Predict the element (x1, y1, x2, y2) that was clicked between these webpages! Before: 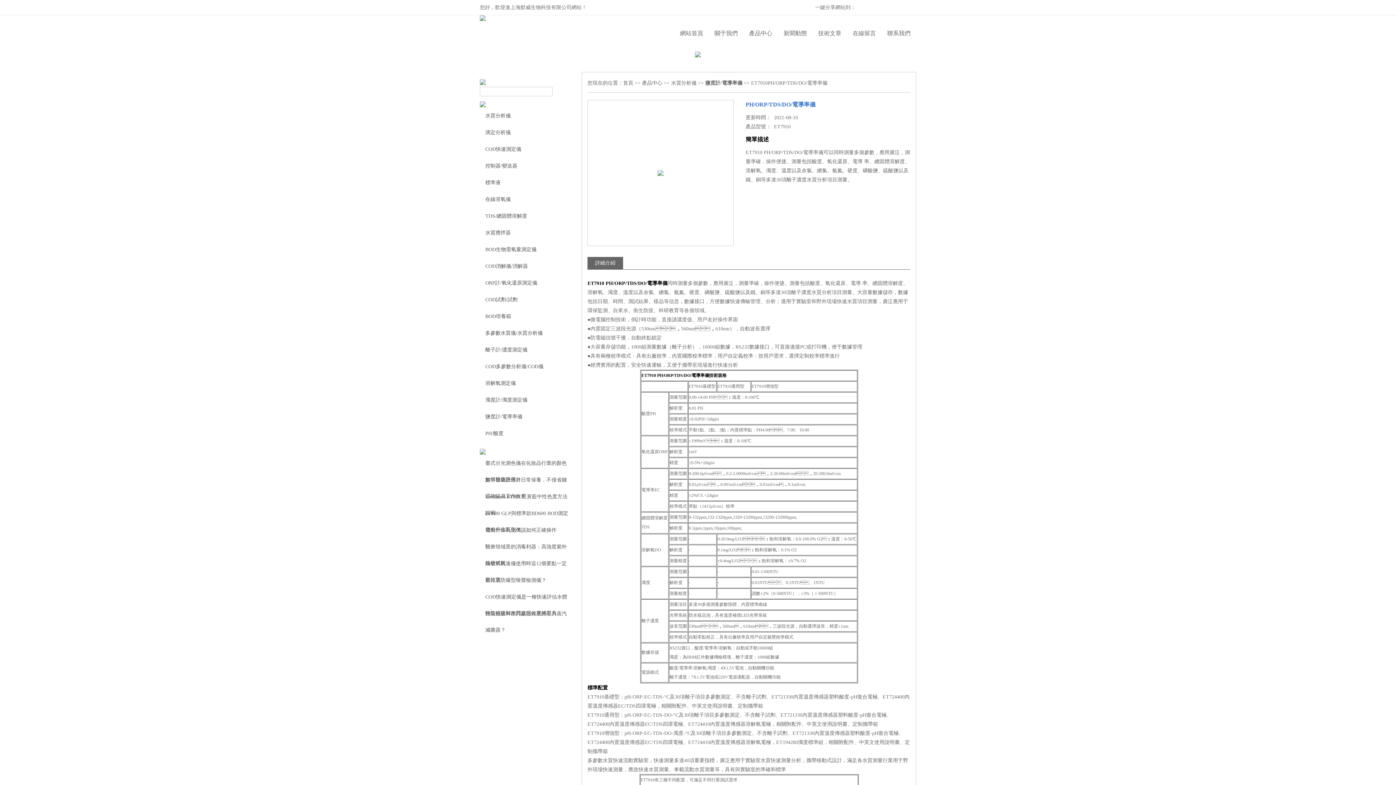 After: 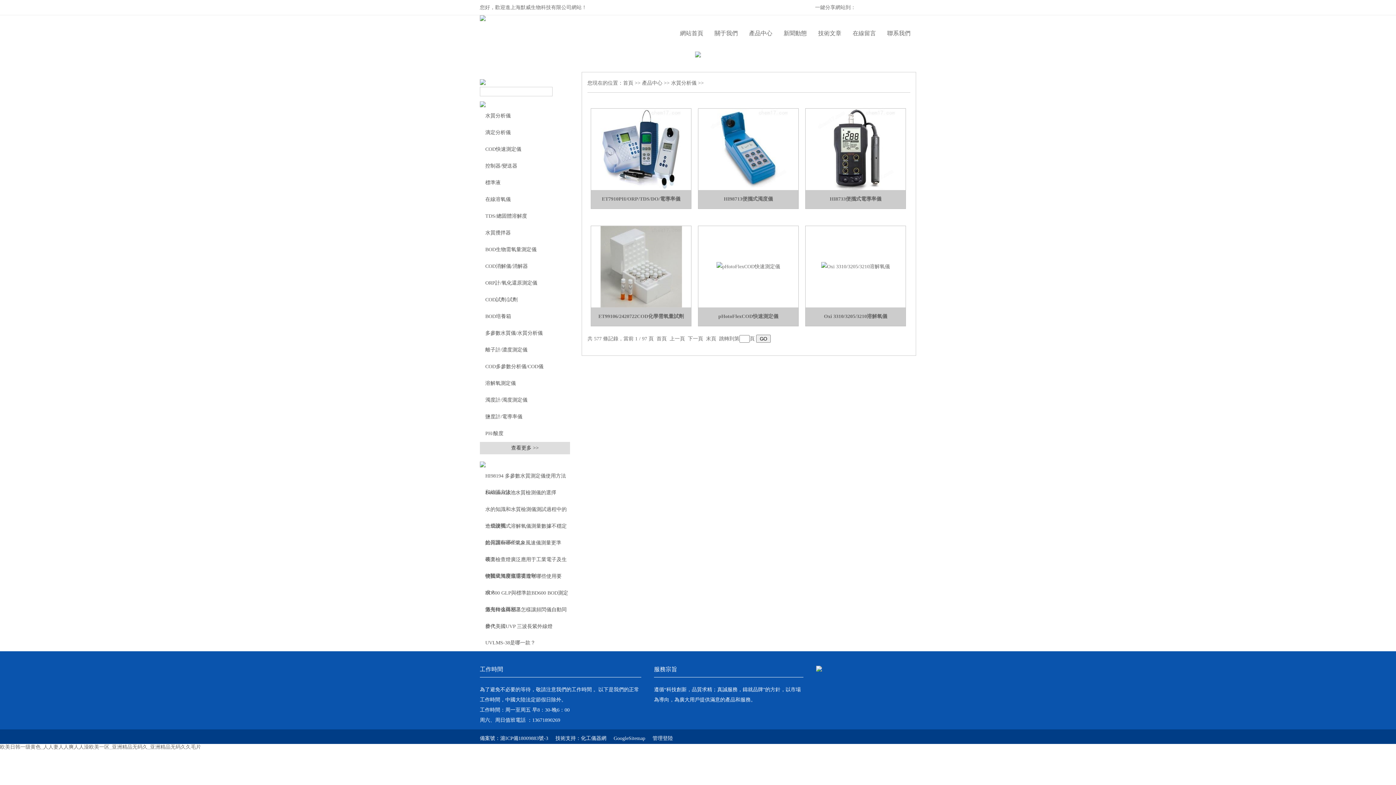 Action: label: 水質分析儀 bbox: (671, 80, 696, 85)